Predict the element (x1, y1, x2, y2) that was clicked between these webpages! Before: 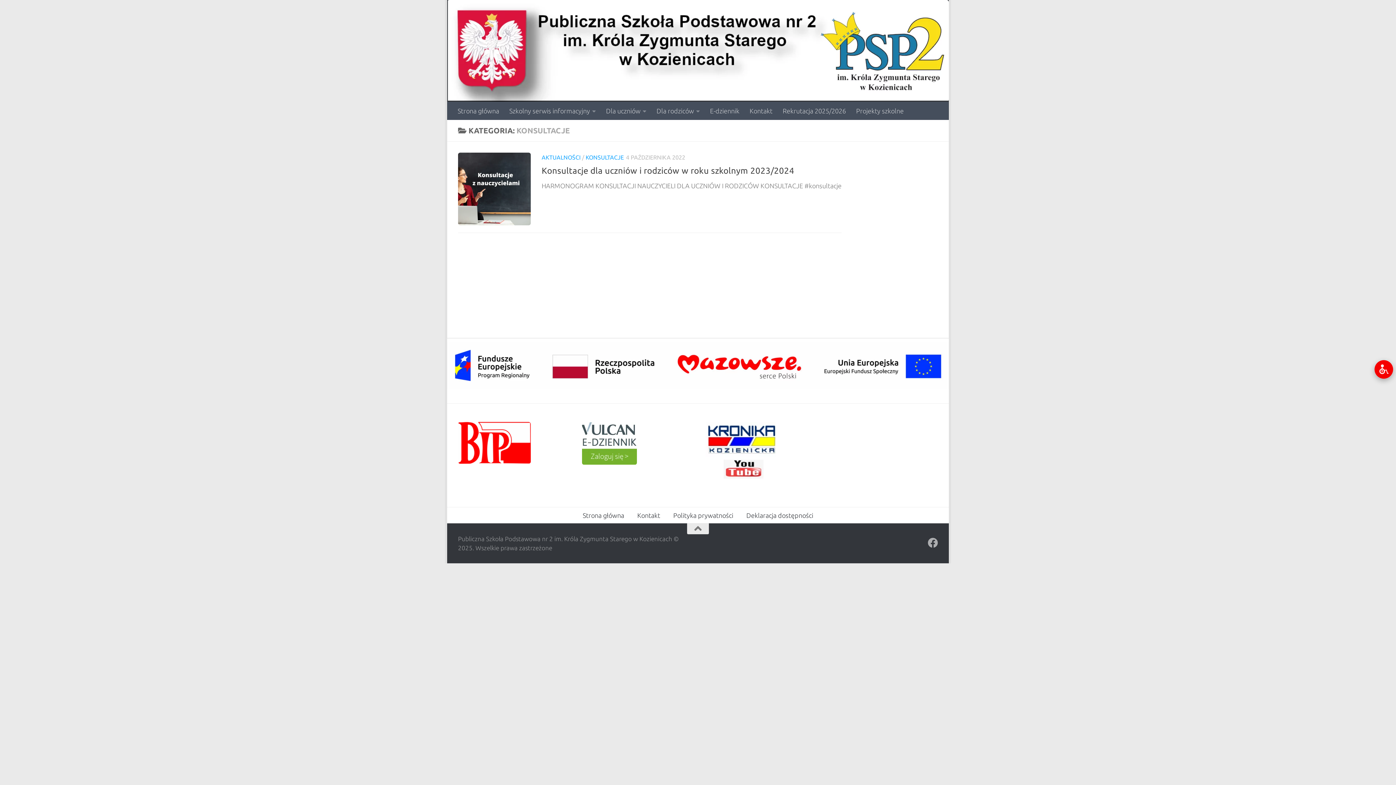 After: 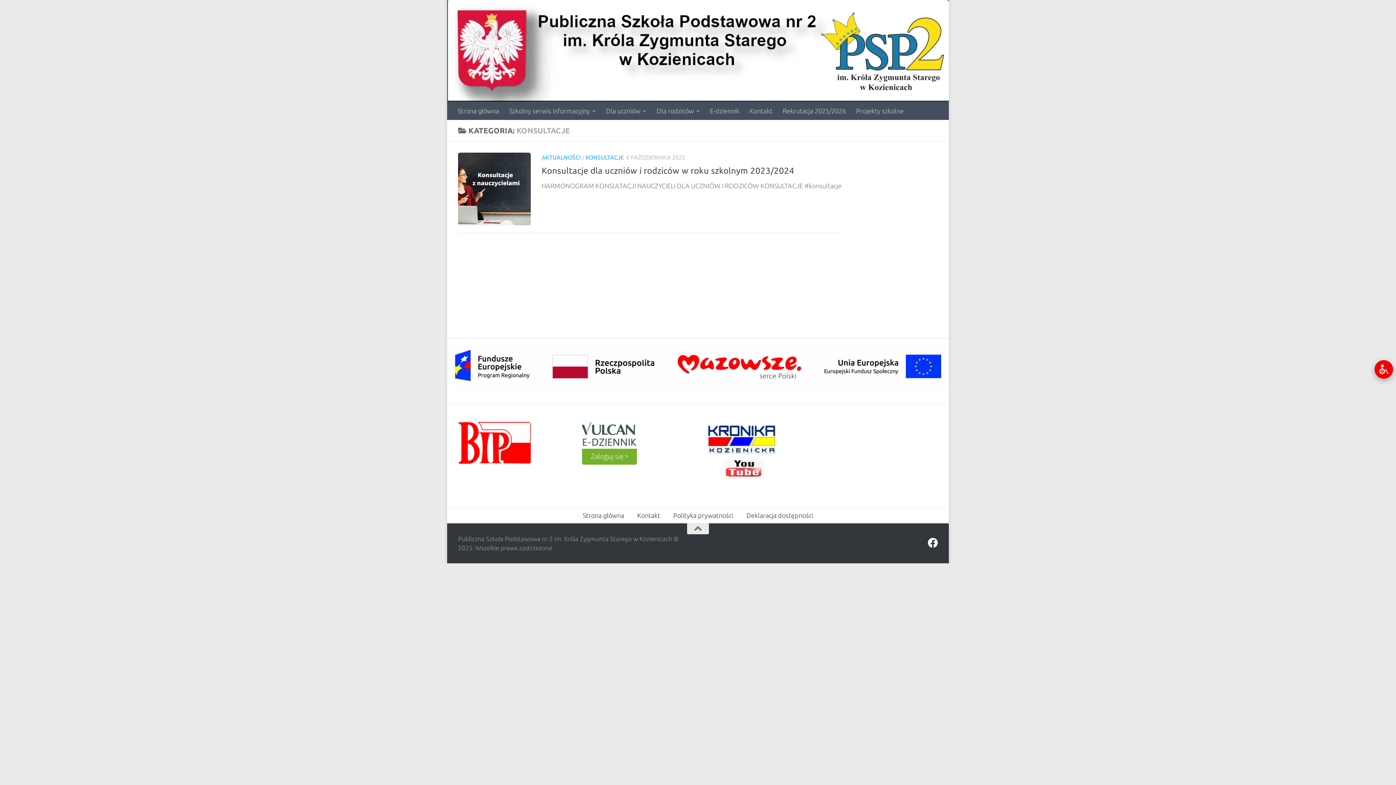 Action: label: Obserwuj na: Facebook bbox: (927, 538, 938, 548)